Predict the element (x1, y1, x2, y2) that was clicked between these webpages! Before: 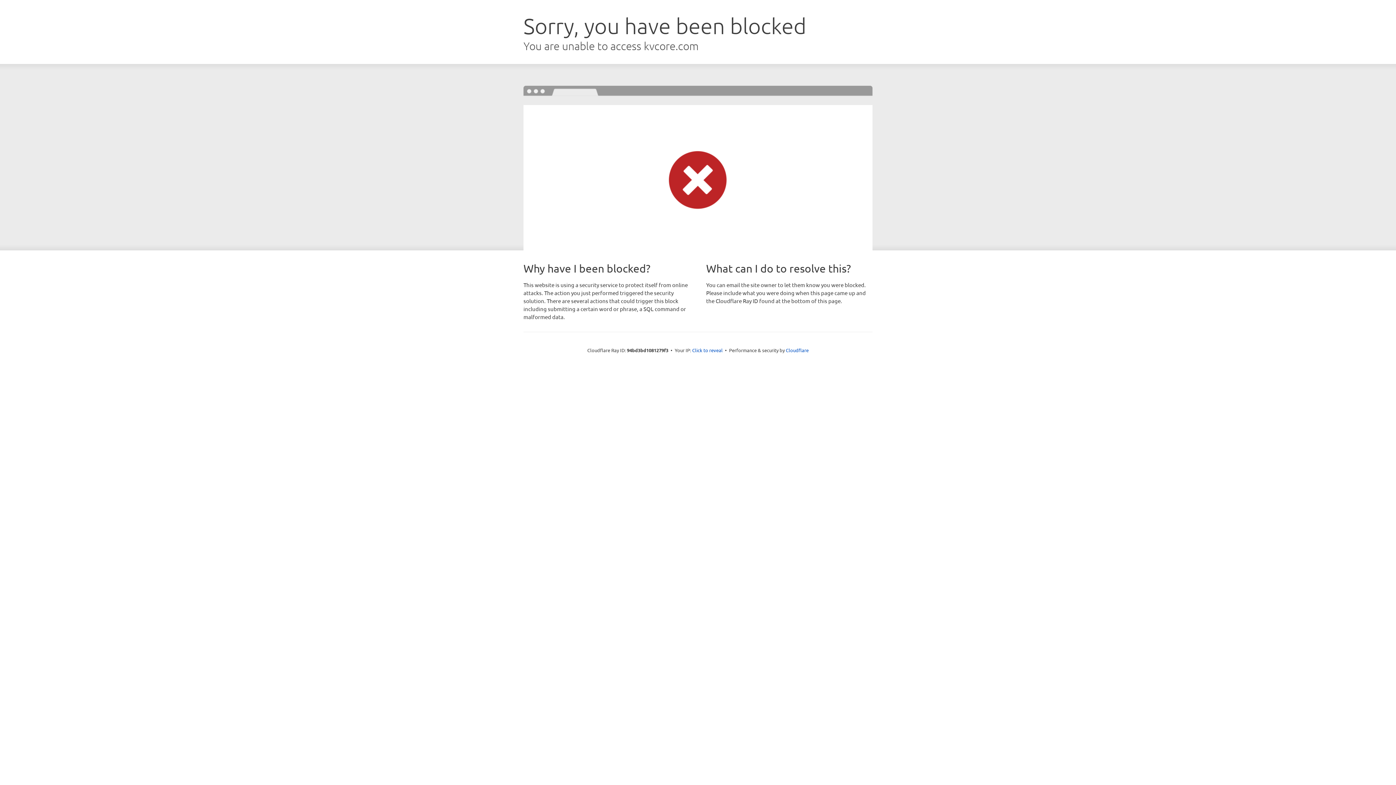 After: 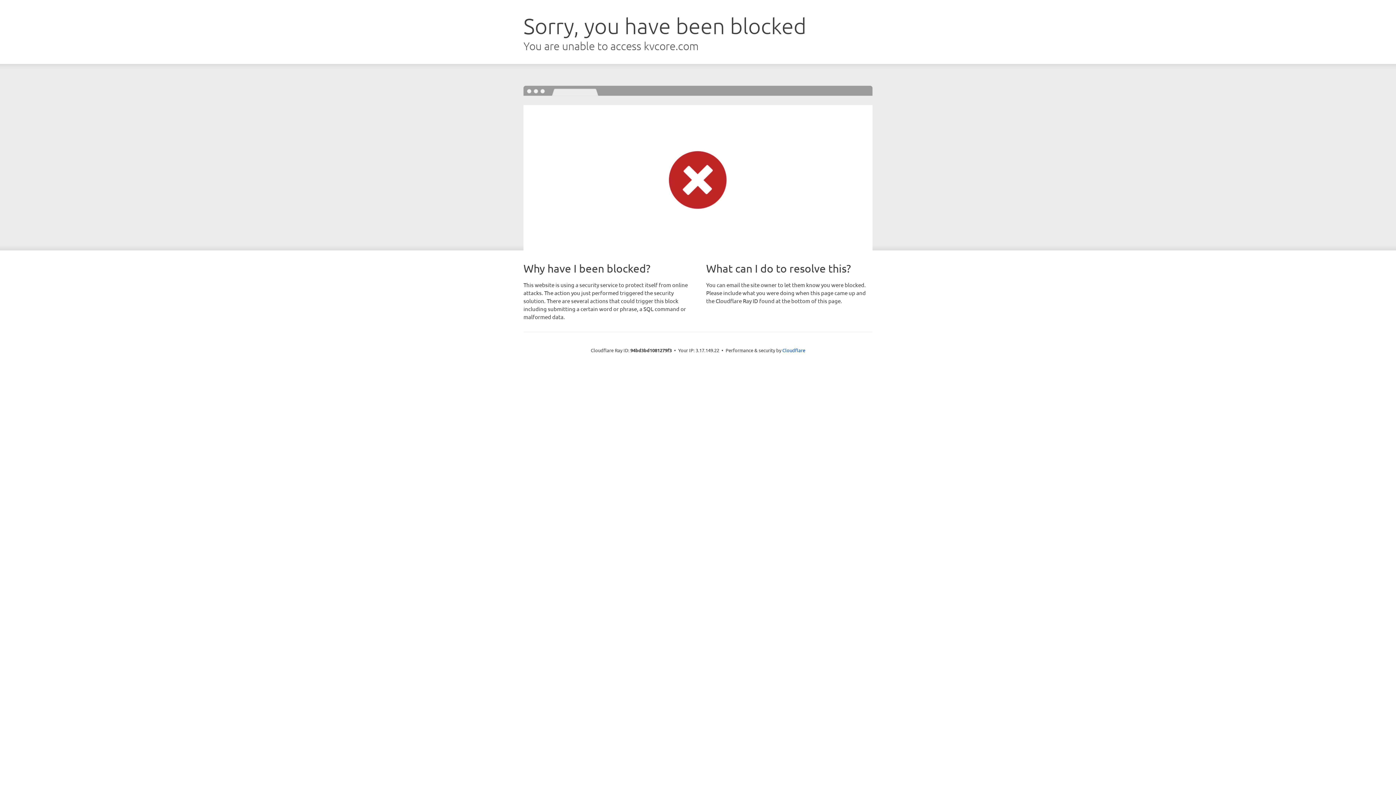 Action: bbox: (692, 346, 722, 353) label: Click to reveal